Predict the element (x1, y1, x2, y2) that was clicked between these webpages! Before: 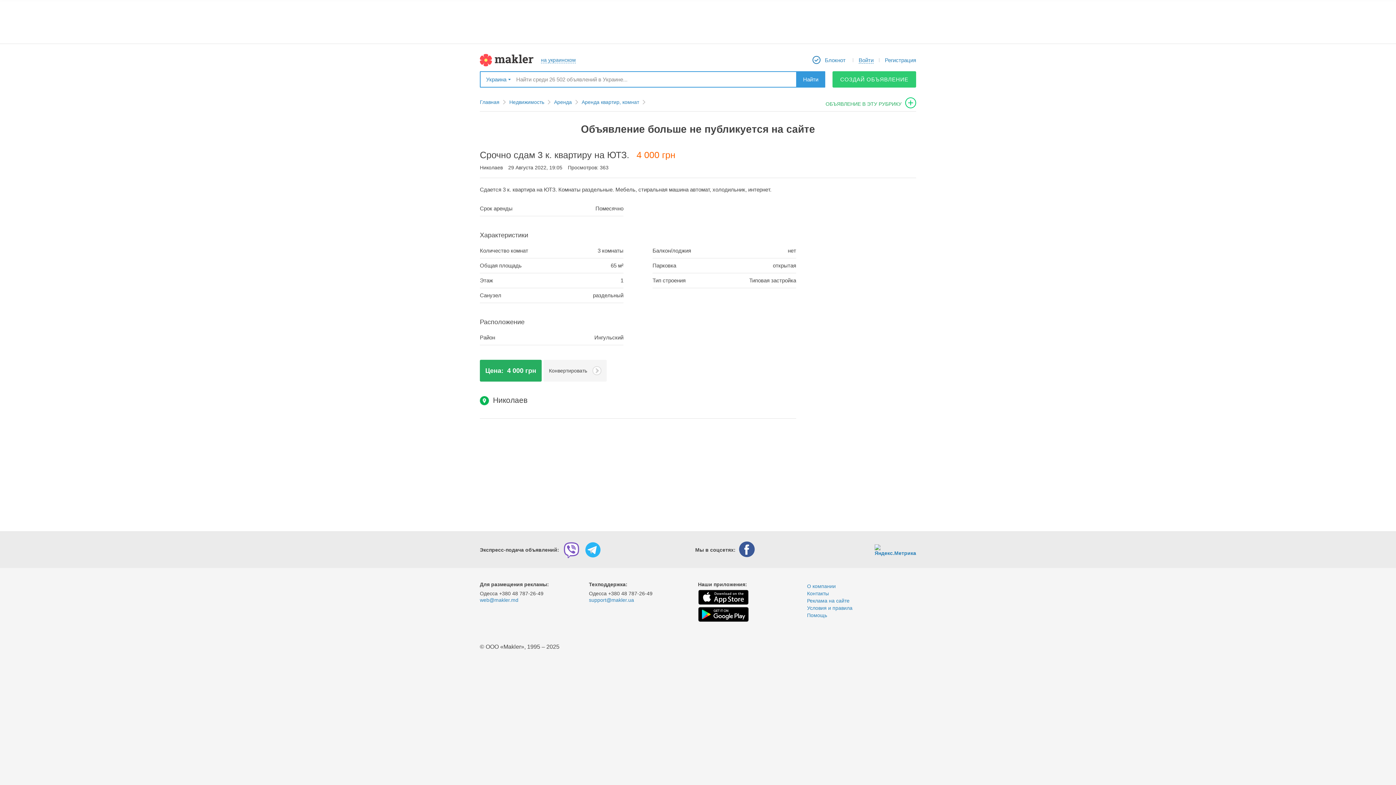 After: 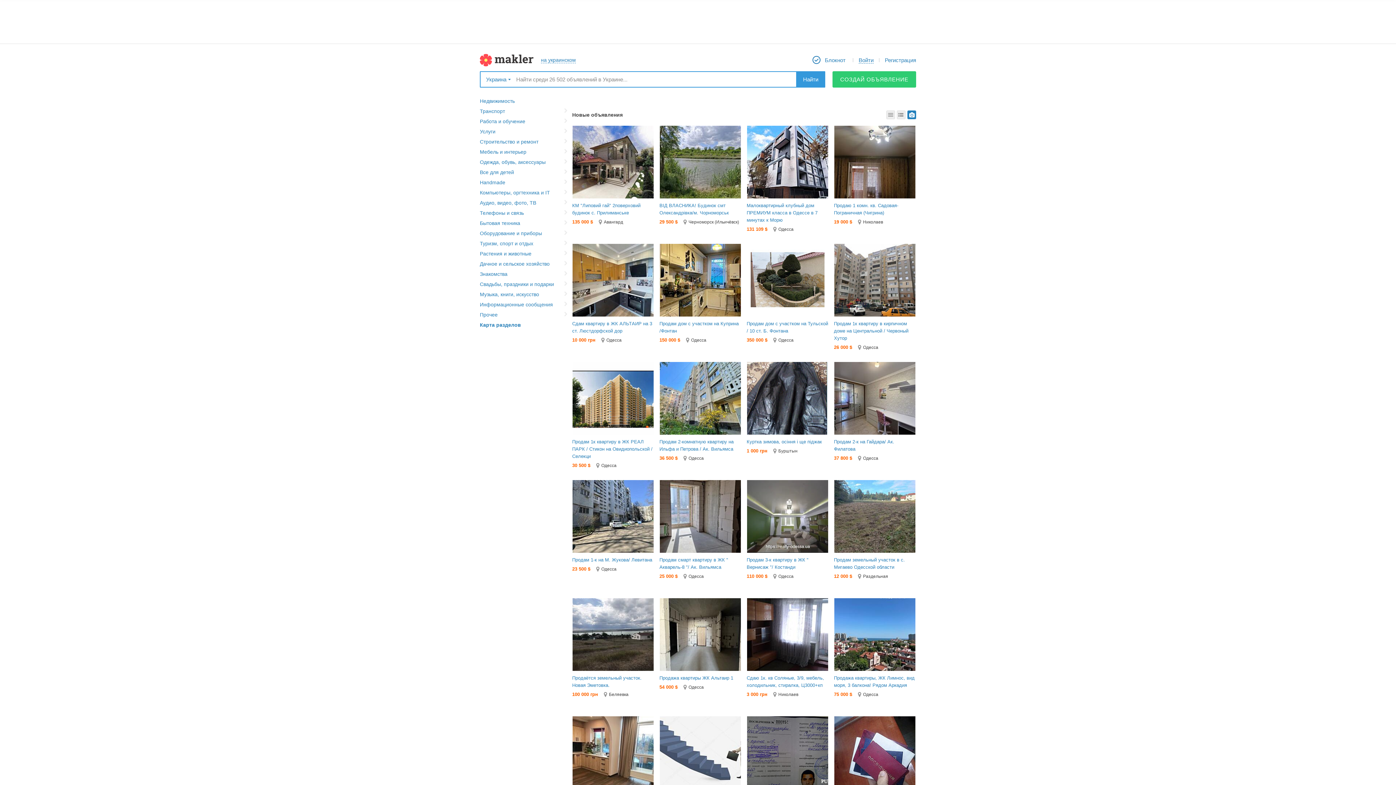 Action: label: Главная bbox: (480, 96, 499, 107)